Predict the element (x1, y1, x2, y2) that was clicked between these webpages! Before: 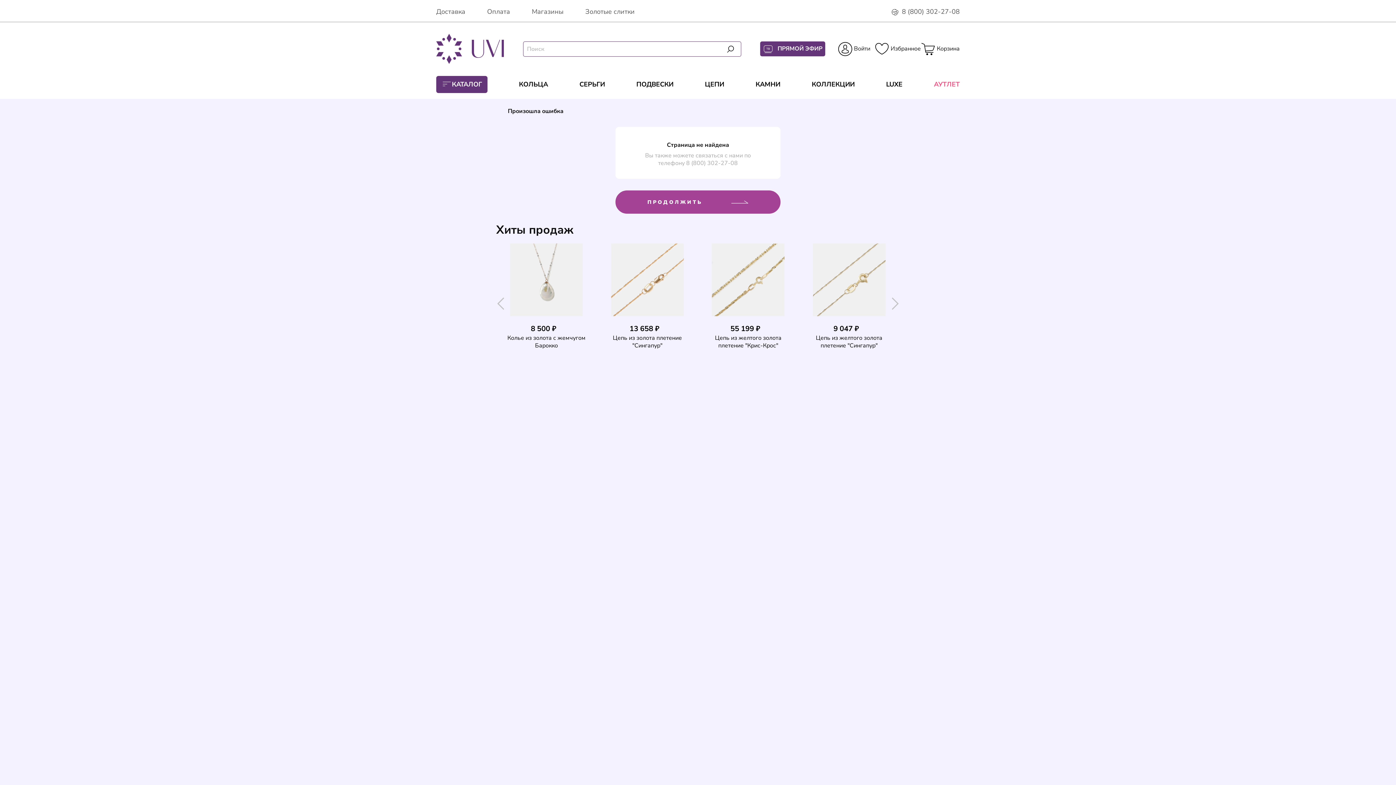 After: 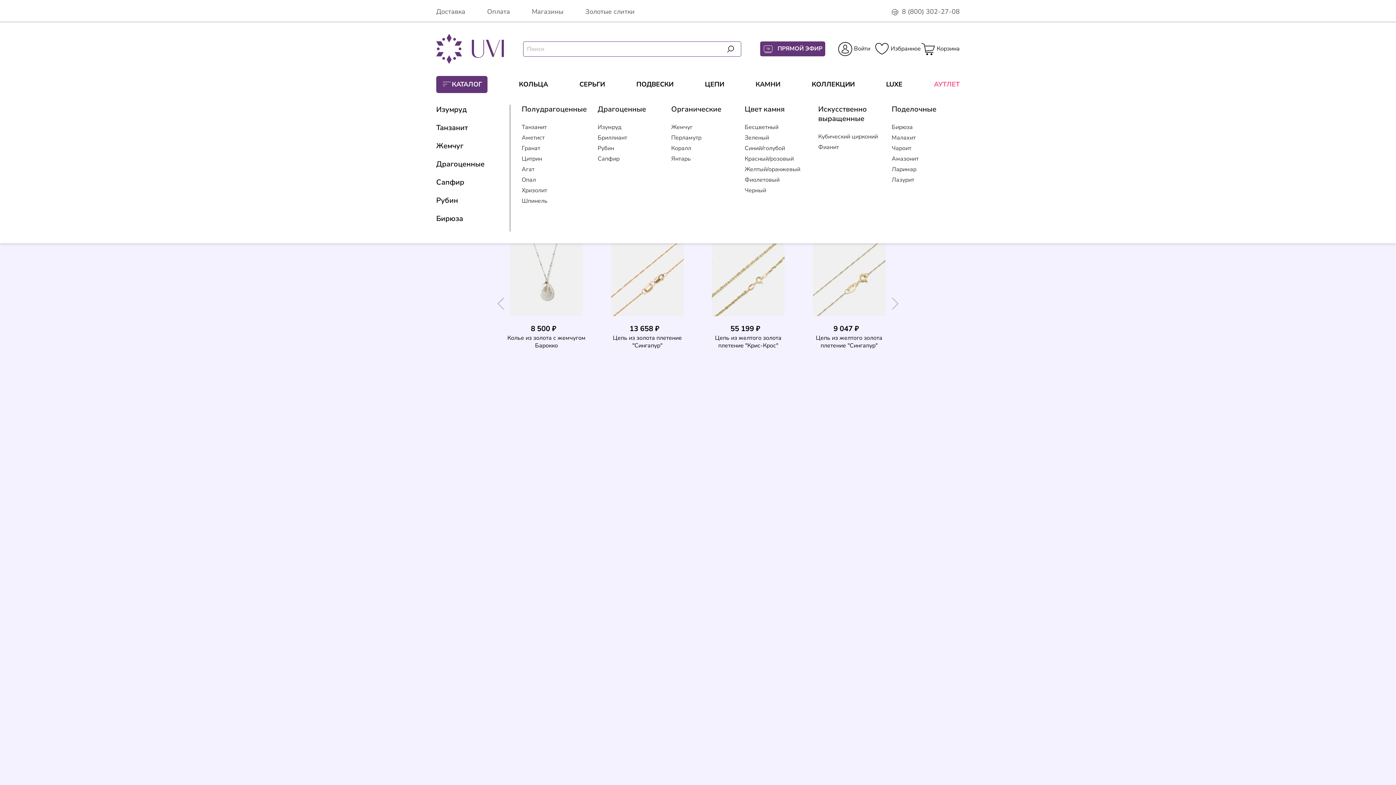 Action: label: КАМНИ bbox: (755, 79, 780, 89)